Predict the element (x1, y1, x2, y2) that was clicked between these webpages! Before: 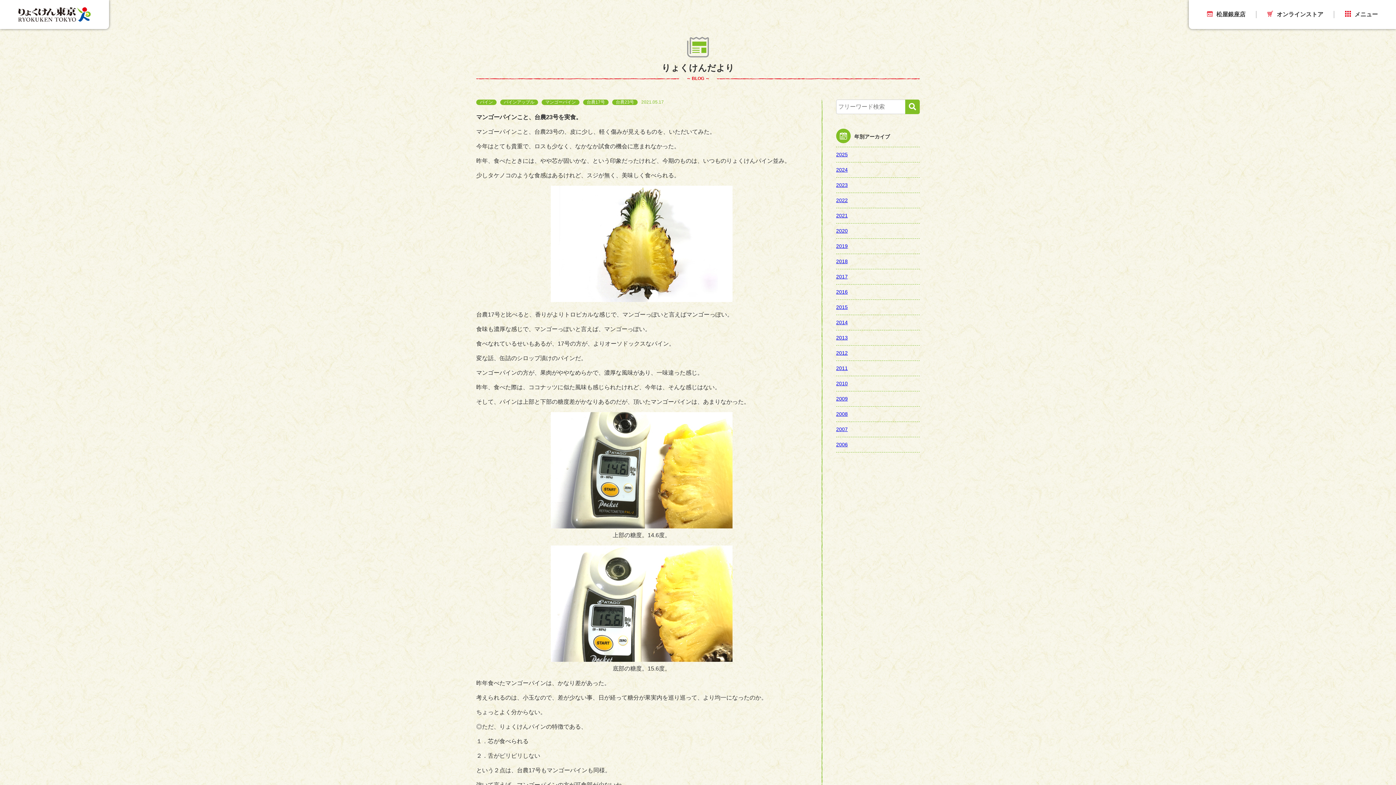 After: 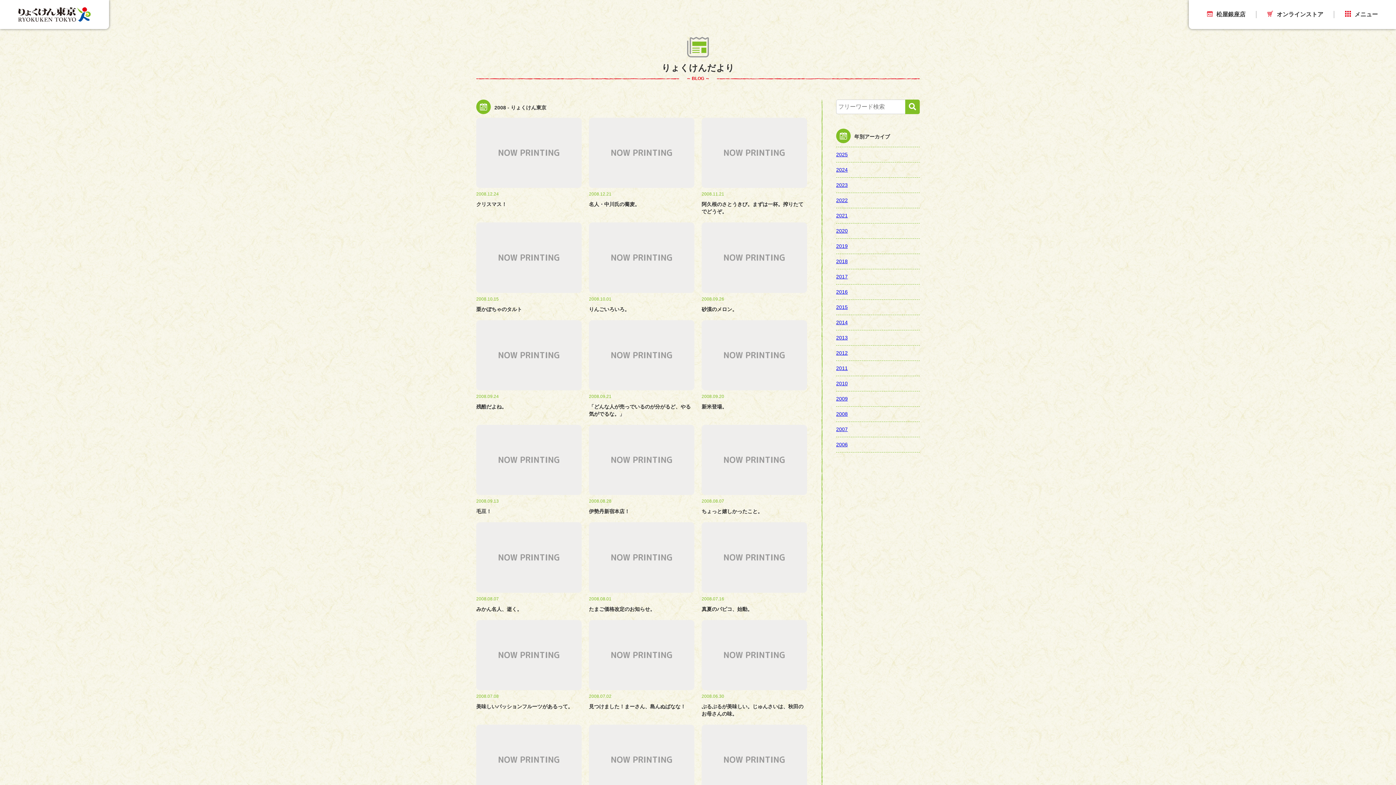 Action: bbox: (836, 411, 848, 417) label: 2008